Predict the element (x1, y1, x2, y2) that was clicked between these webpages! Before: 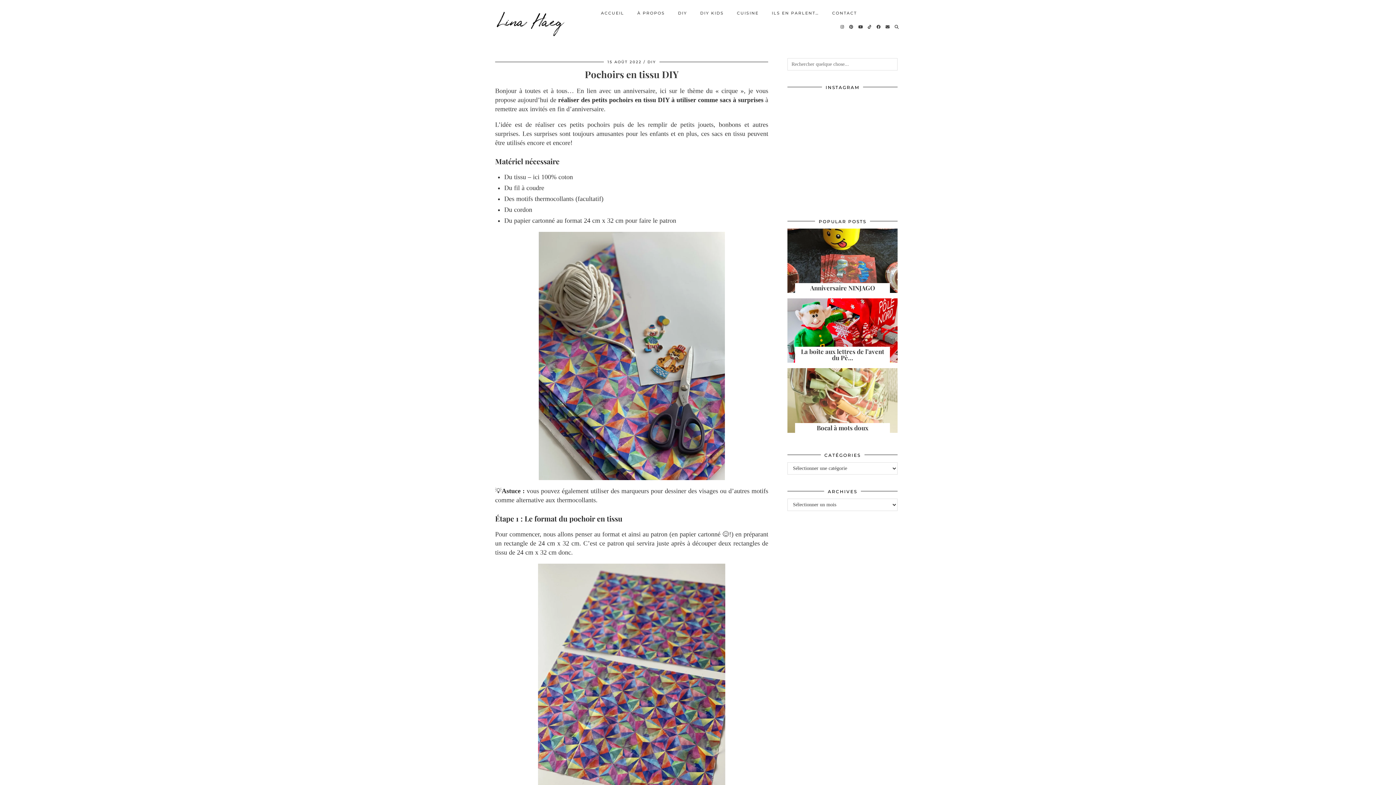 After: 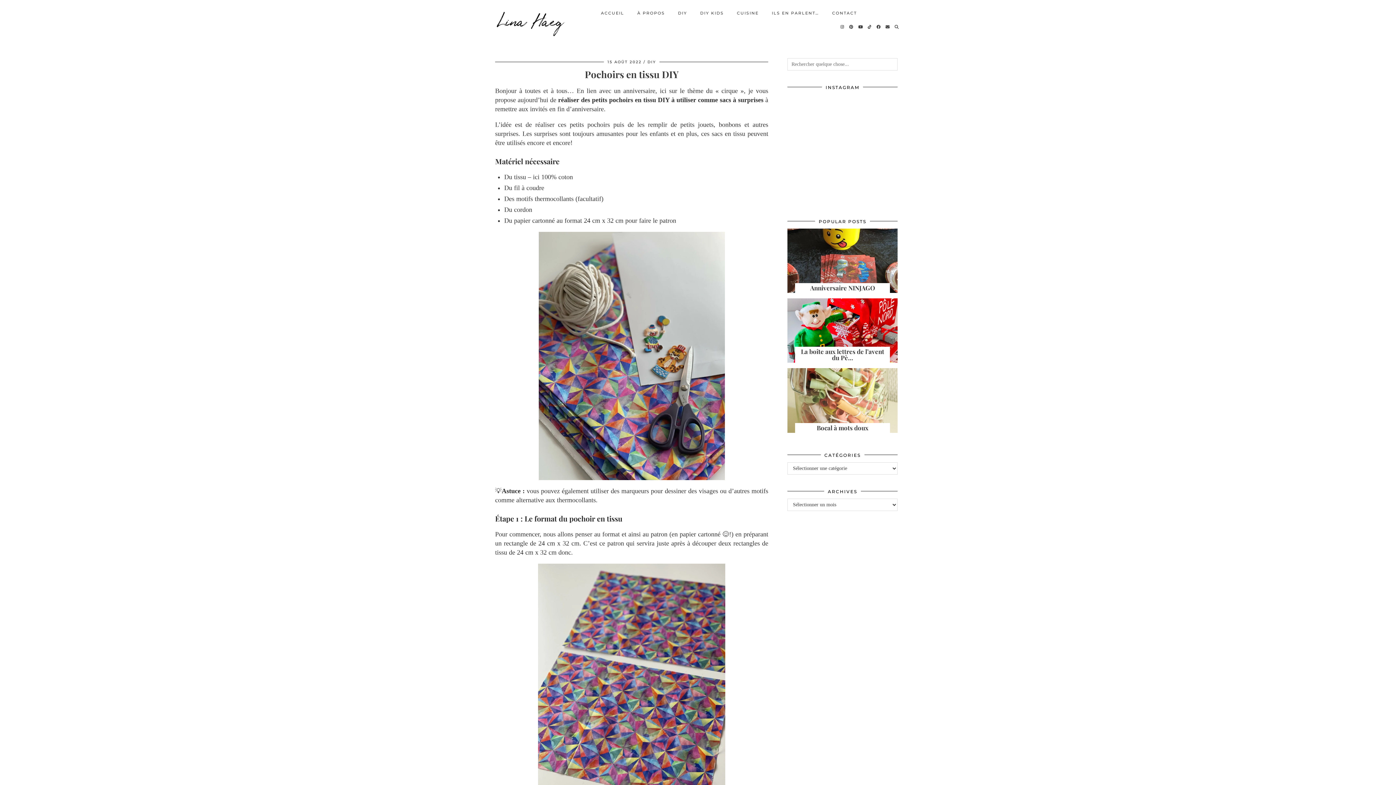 Action: label: Instagram bbox: (842, 94, 897, 149)